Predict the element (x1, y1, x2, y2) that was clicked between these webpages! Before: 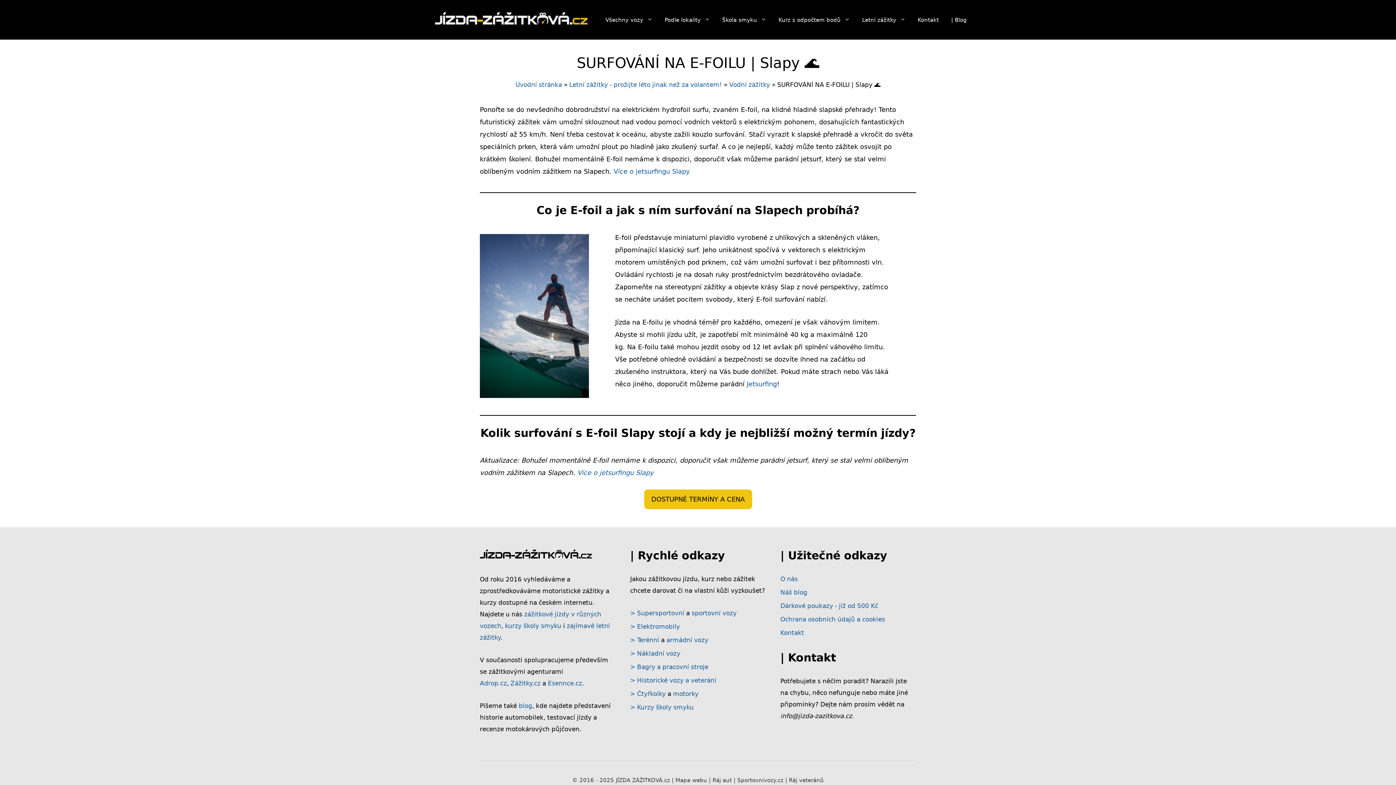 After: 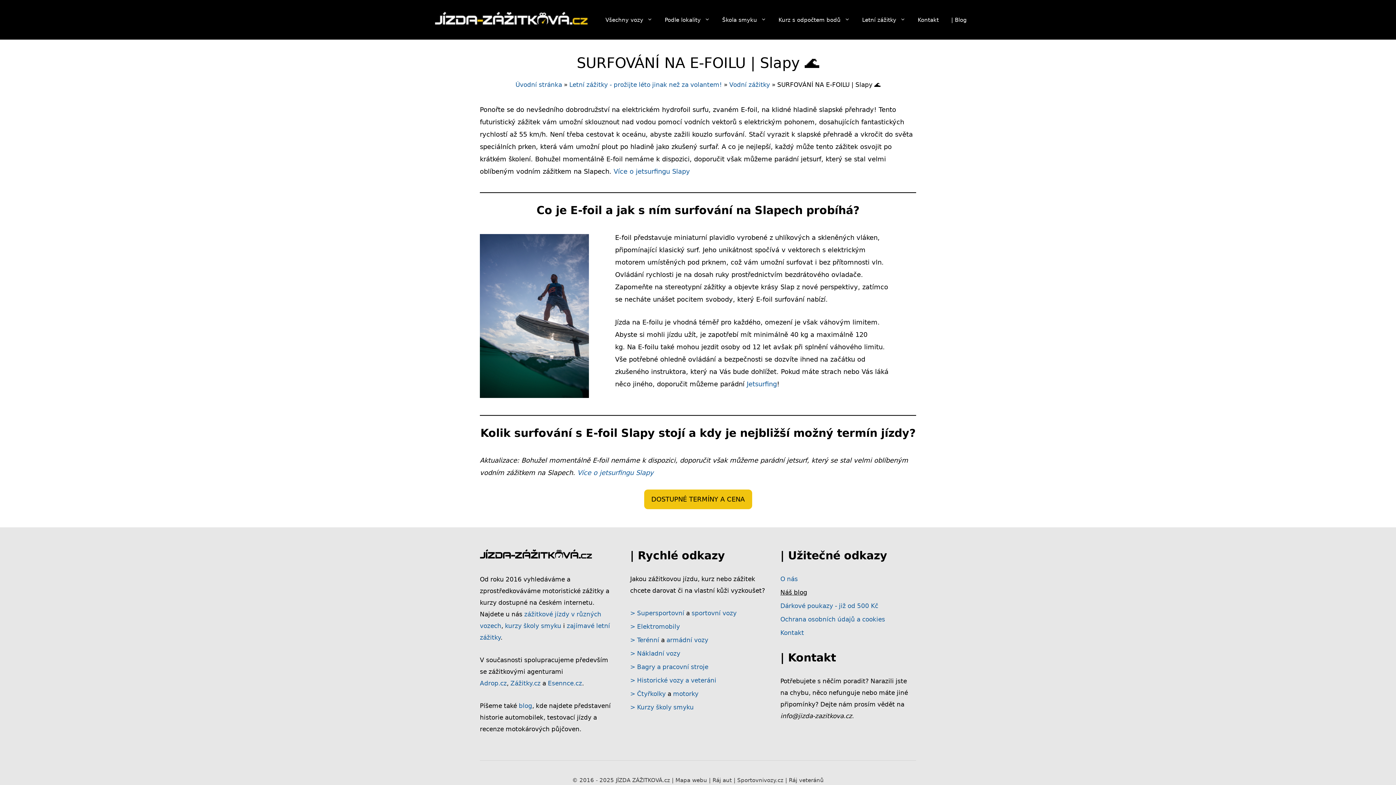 Action: label: Náš blog bbox: (780, 589, 807, 596)